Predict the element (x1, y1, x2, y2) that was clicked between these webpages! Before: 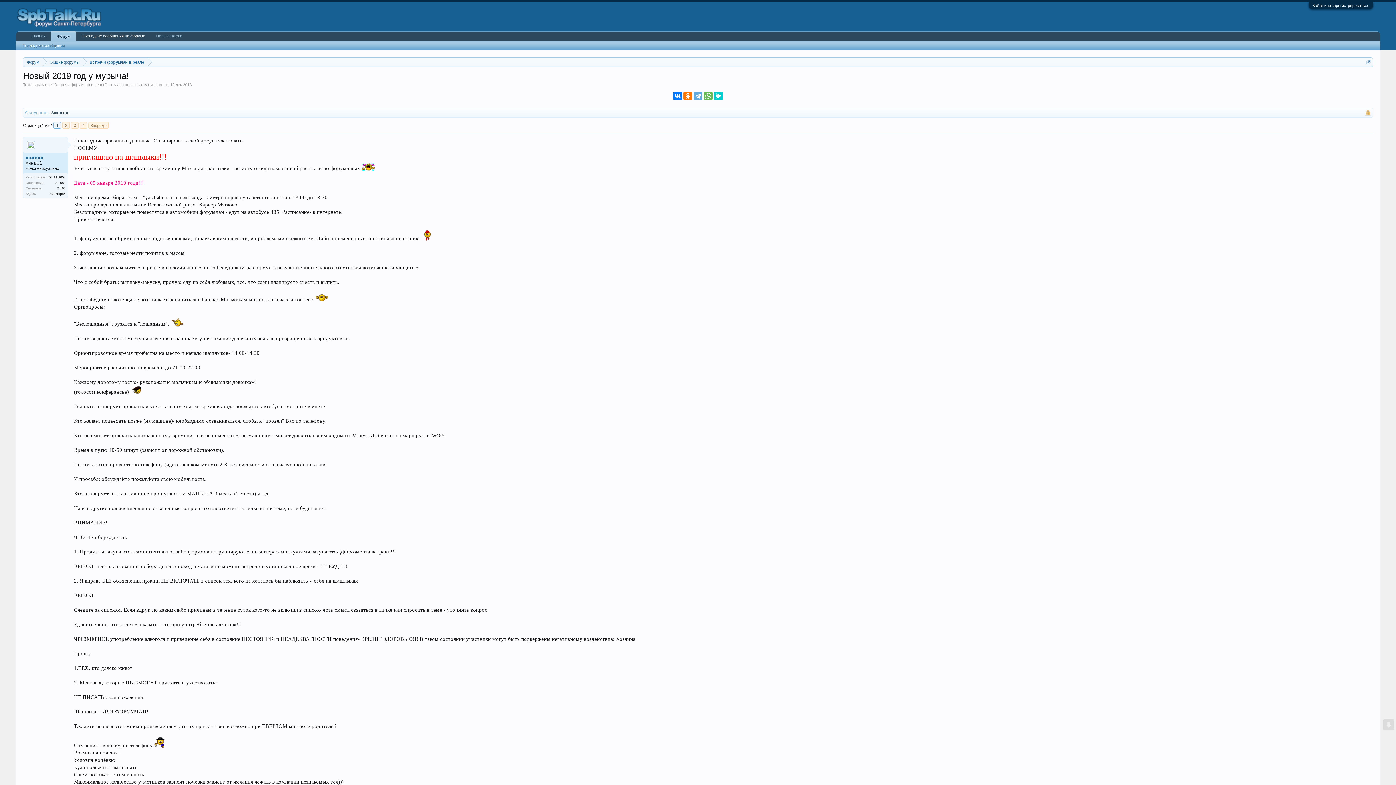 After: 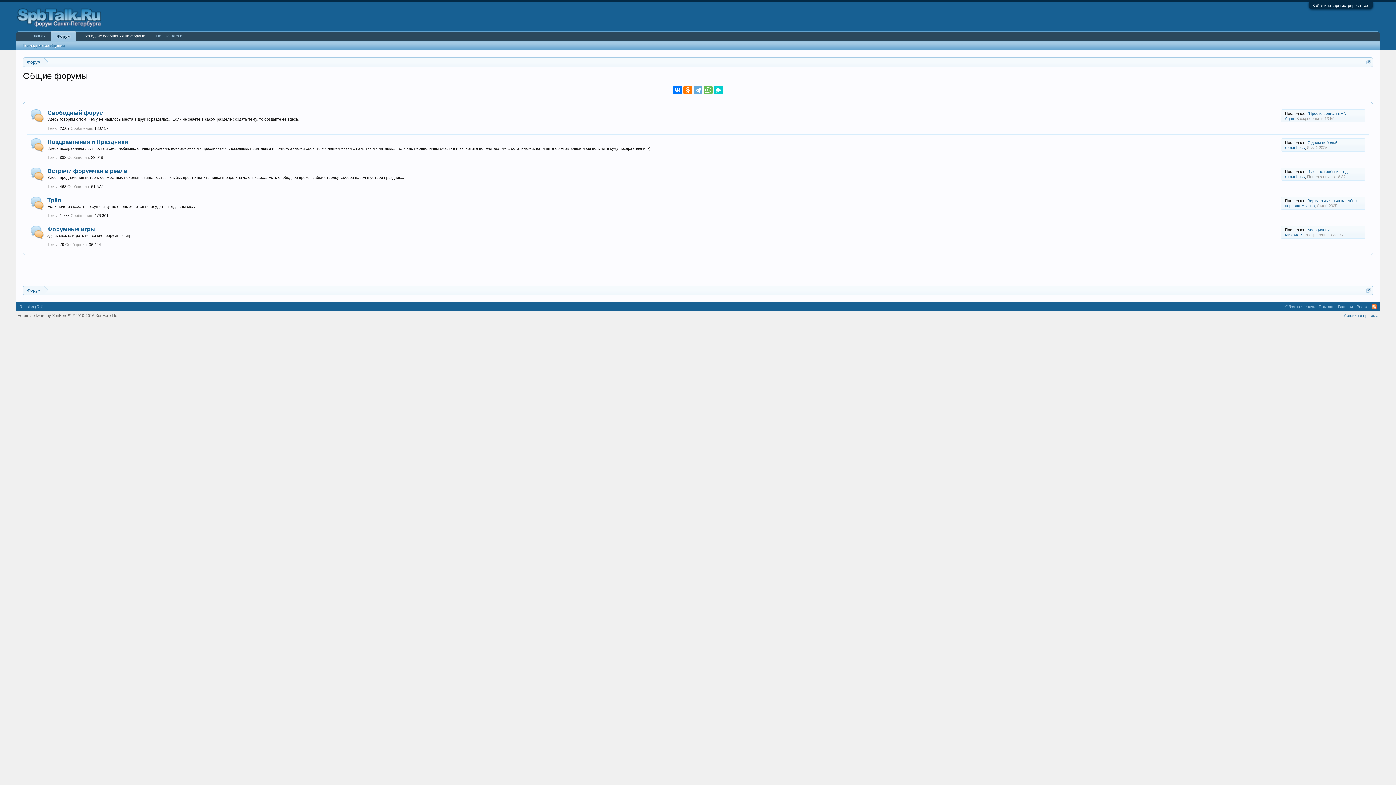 Action: bbox: (43, 57, 83, 66) label: Общие форумы